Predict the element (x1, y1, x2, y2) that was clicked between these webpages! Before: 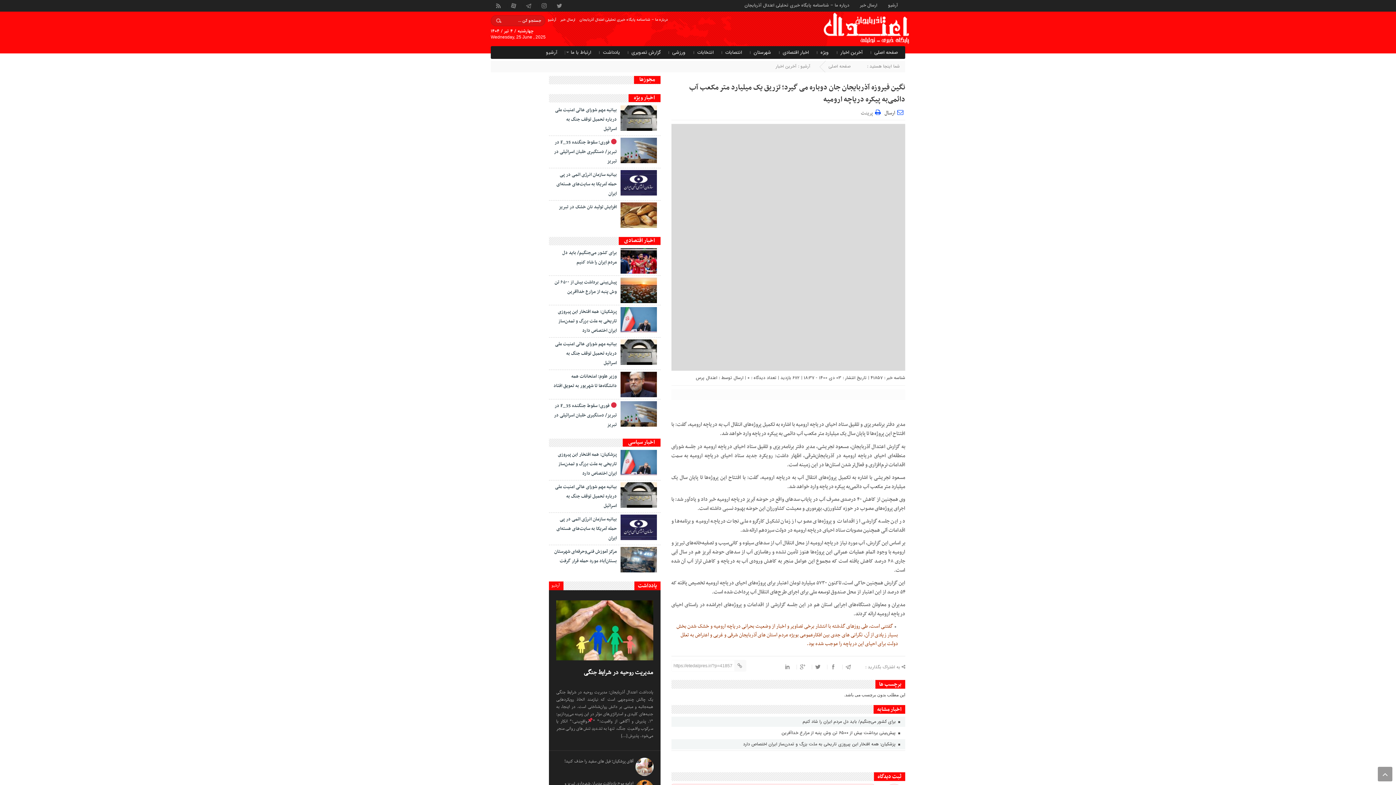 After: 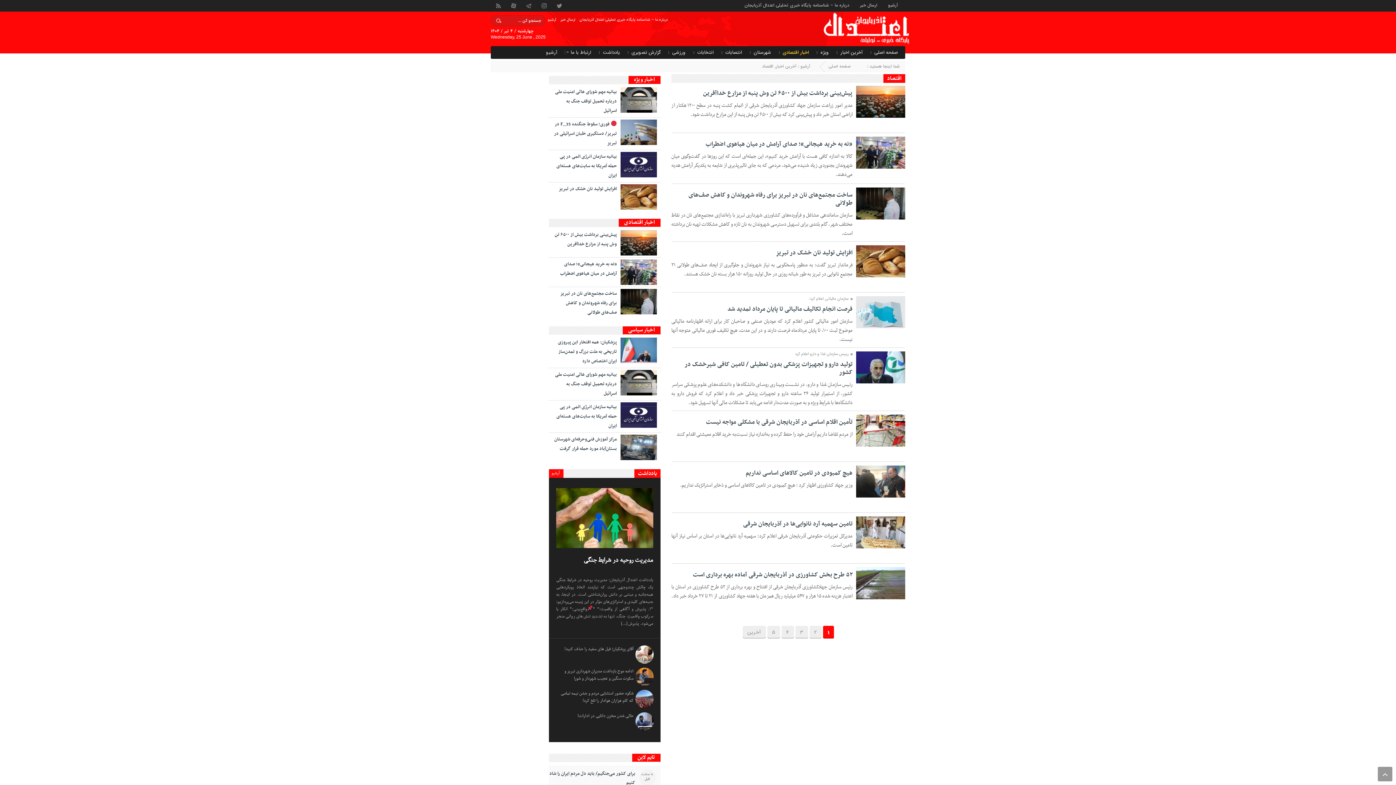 Action: bbox: (781, 46, 810, 58) label: اخبار اقتصادی